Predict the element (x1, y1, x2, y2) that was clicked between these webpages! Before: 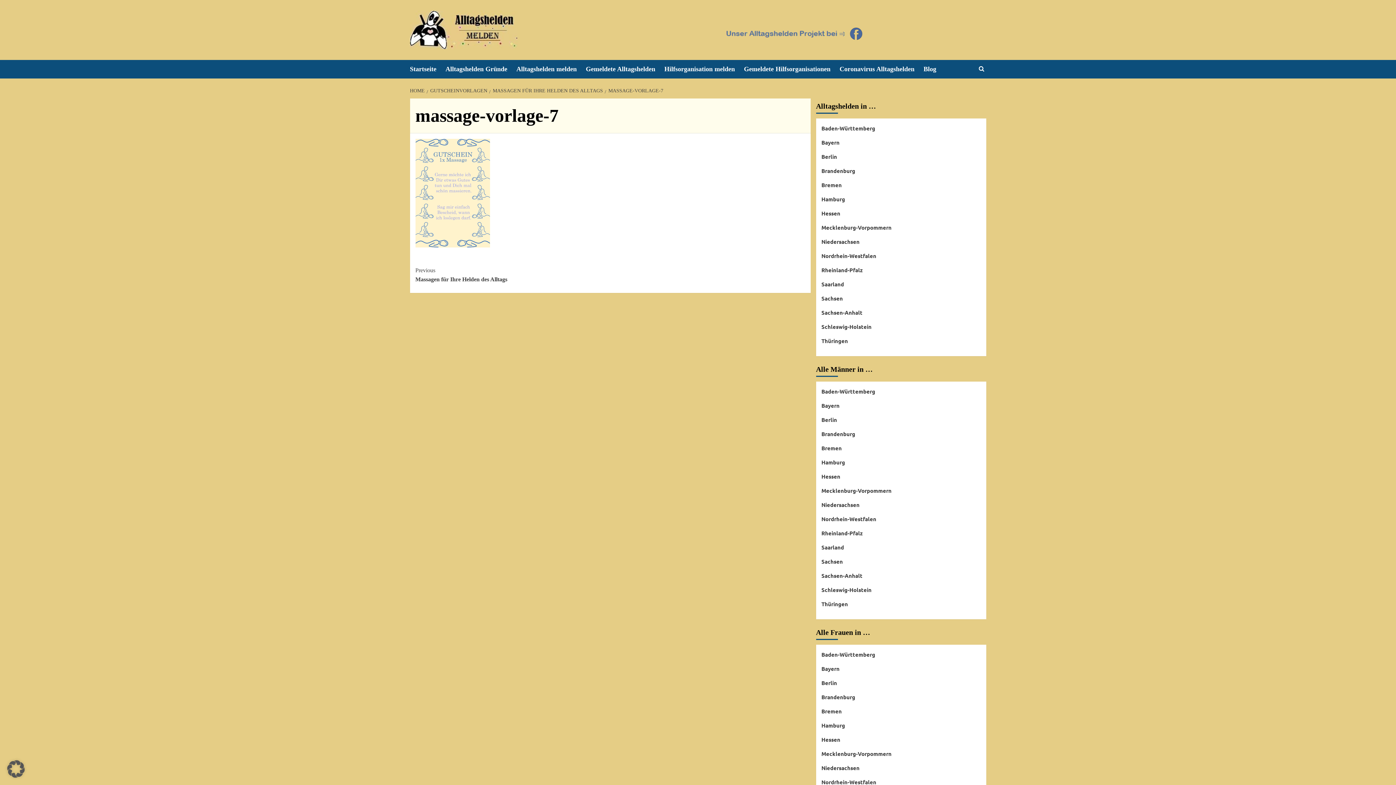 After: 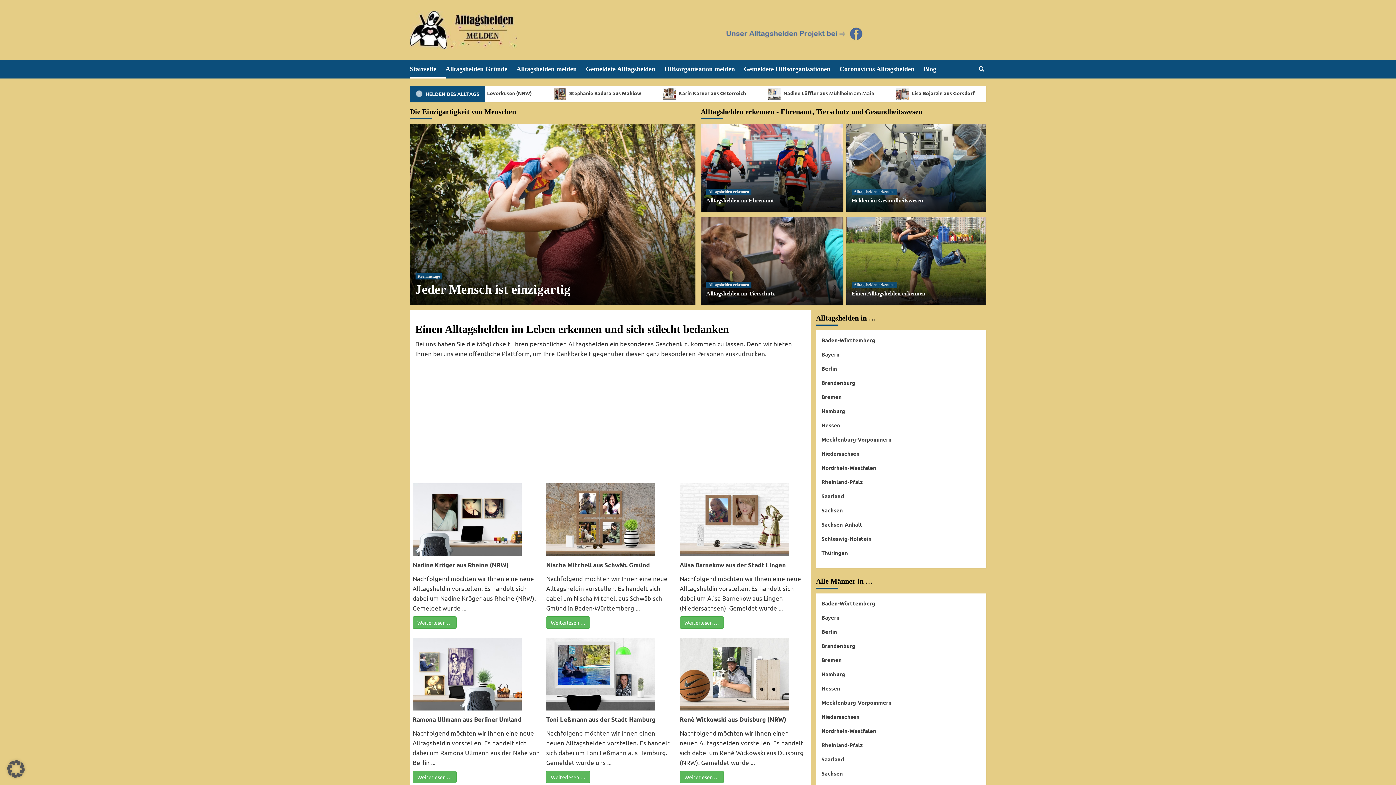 Action: bbox: (410, 10, 517, 49)